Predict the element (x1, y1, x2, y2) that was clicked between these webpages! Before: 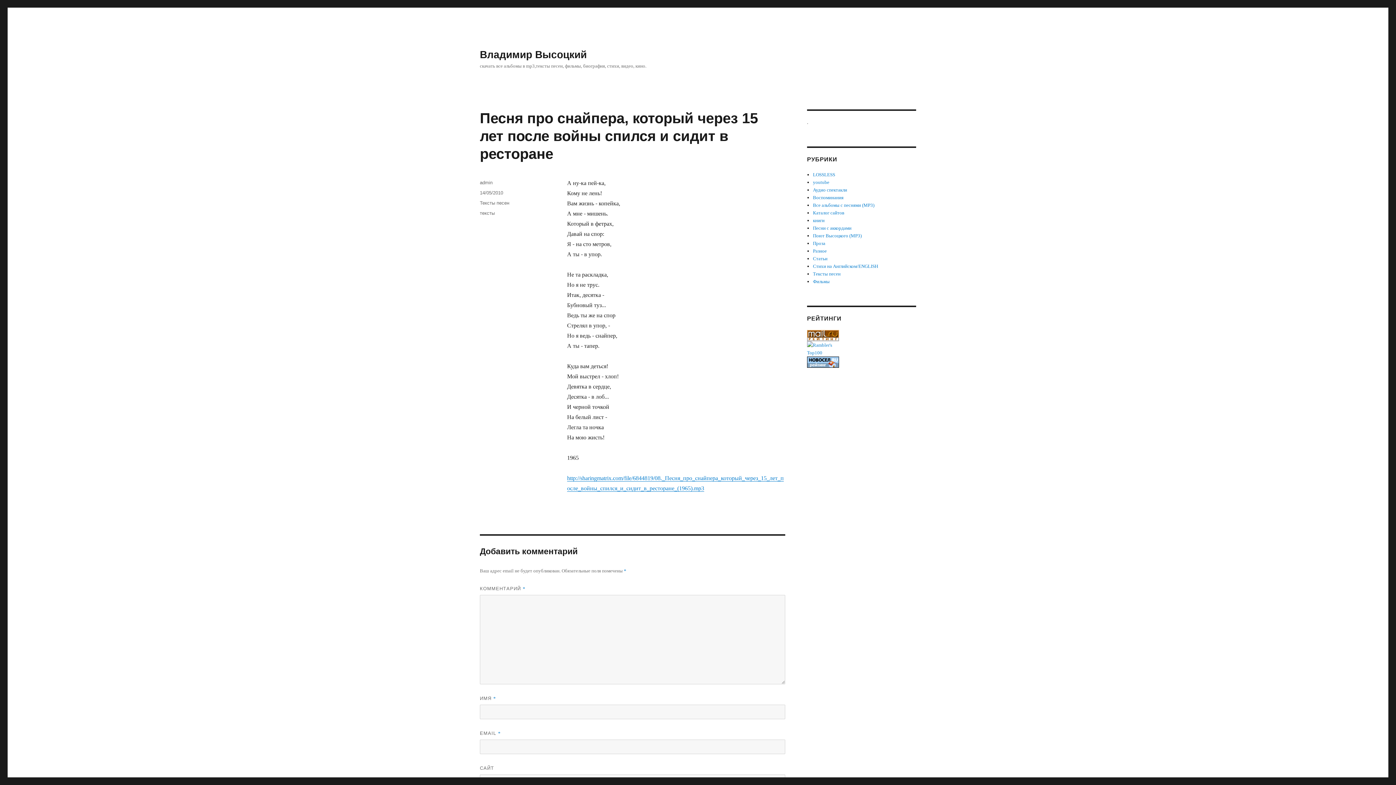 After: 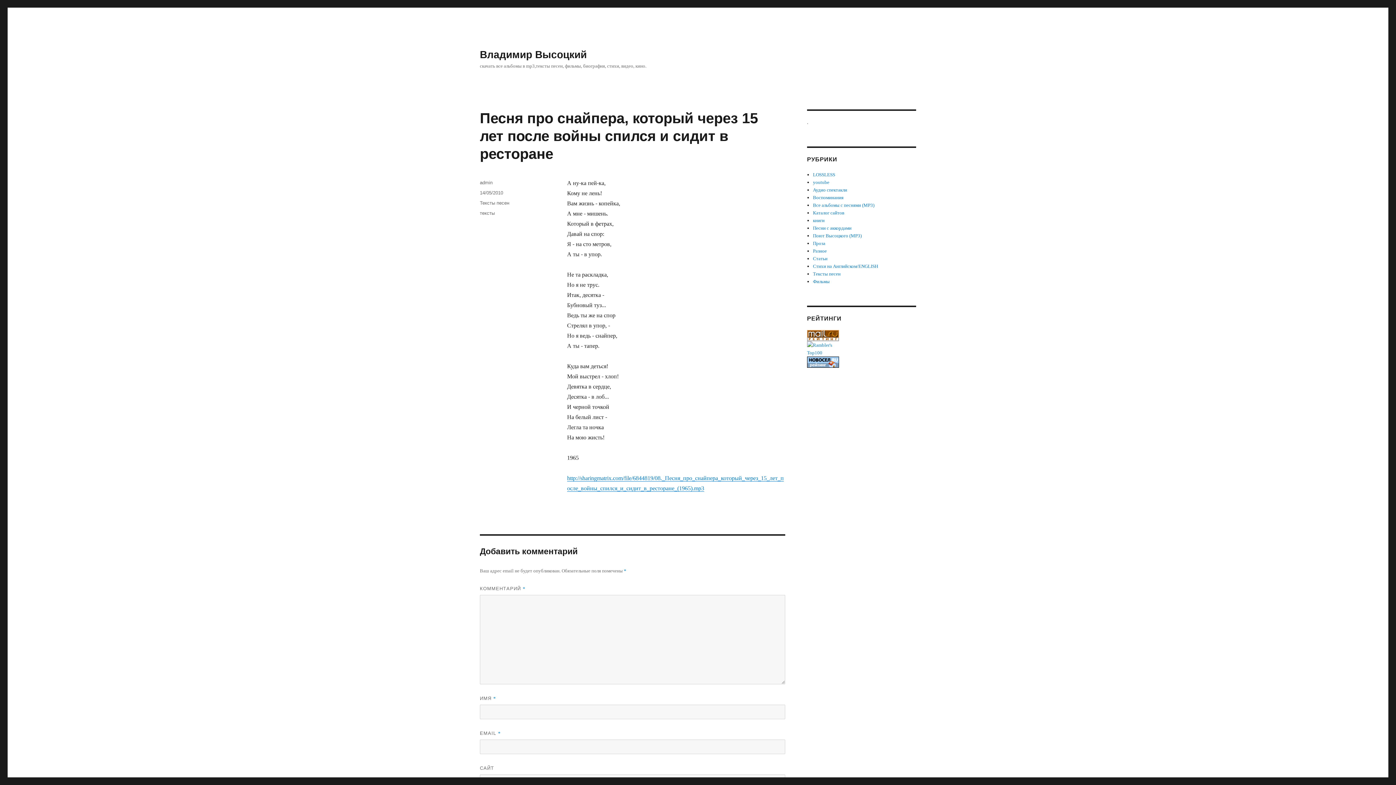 Action: bbox: (480, 190, 503, 195) label: 14/05/2010